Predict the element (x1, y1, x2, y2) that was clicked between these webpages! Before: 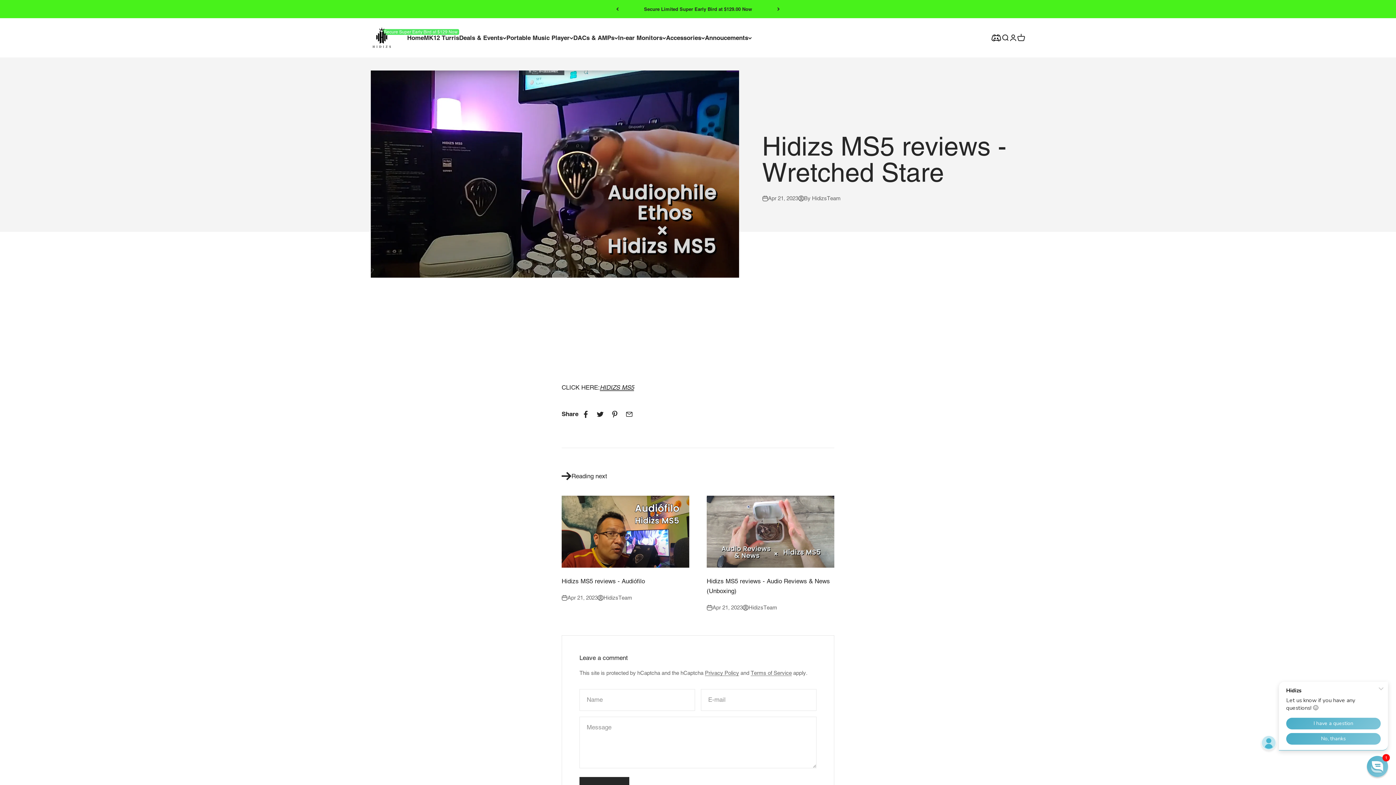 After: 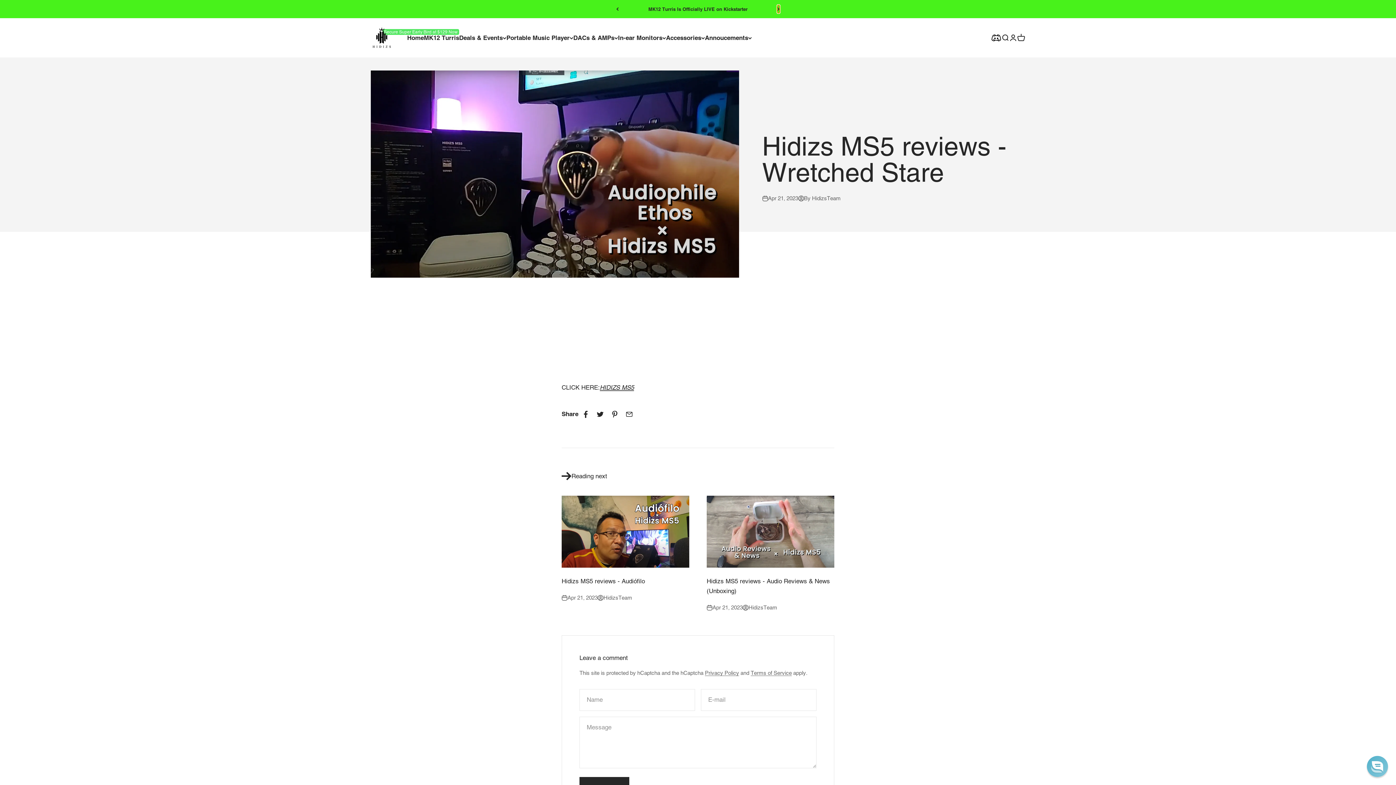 Action: bbox: (777, 5, 780, 13) label: Next